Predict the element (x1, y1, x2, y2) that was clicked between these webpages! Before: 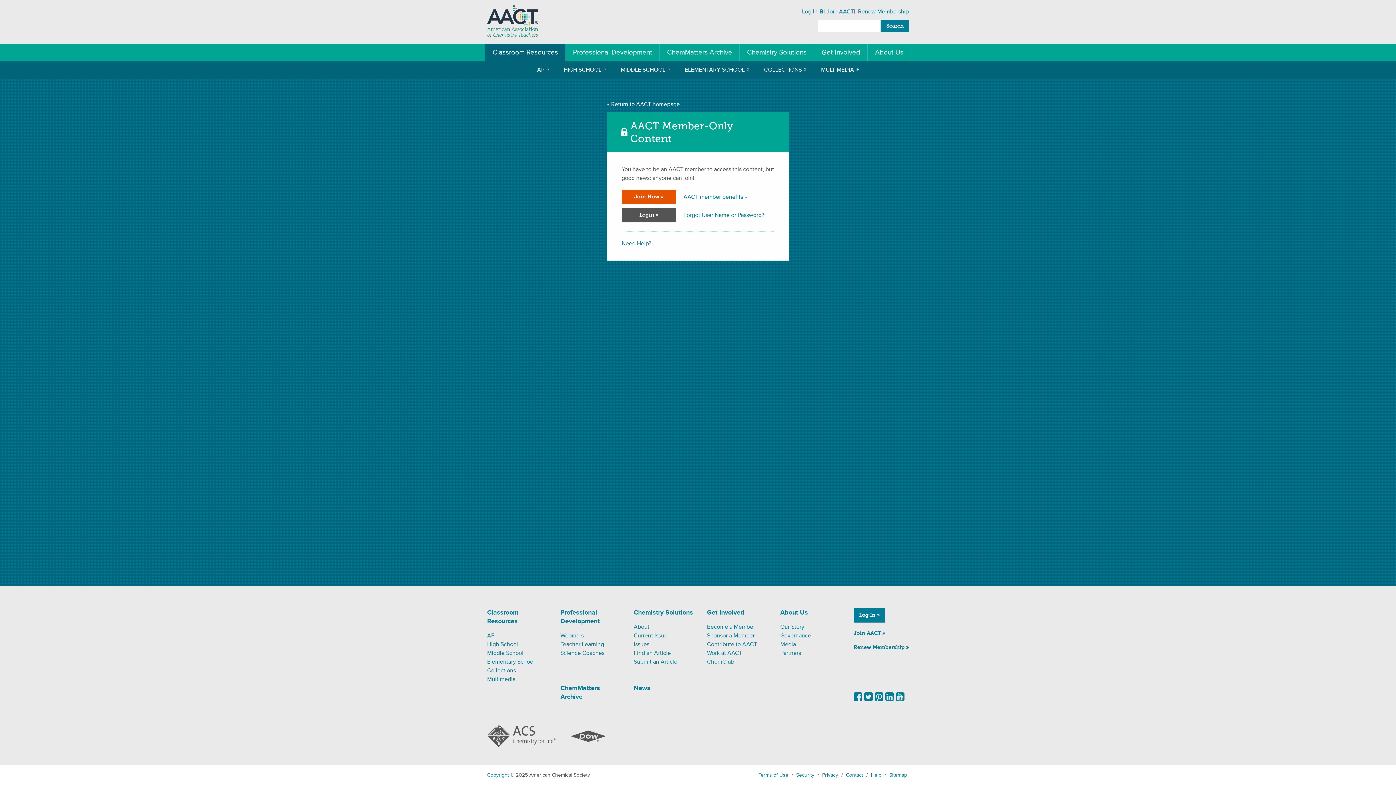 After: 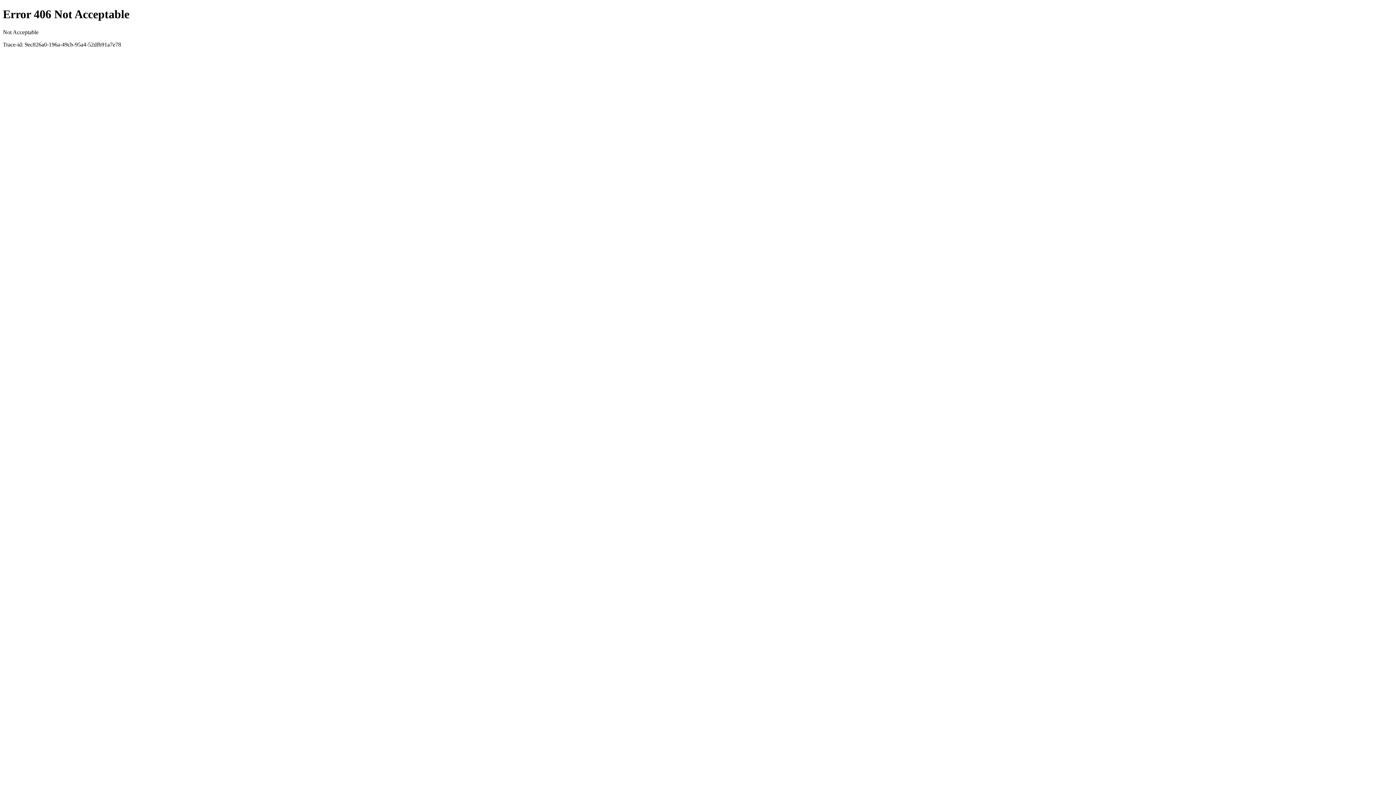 Action: bbox: (487, 725, 555, 747)